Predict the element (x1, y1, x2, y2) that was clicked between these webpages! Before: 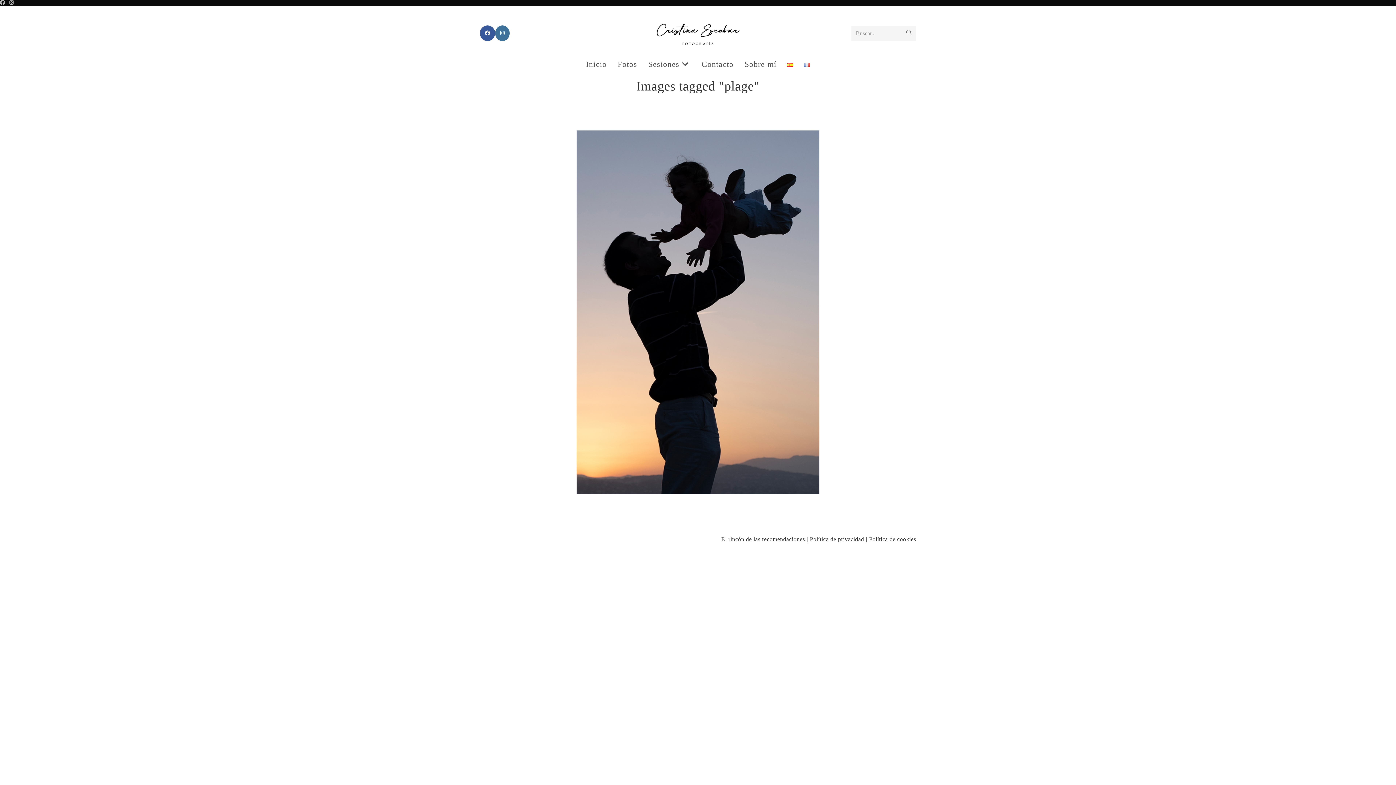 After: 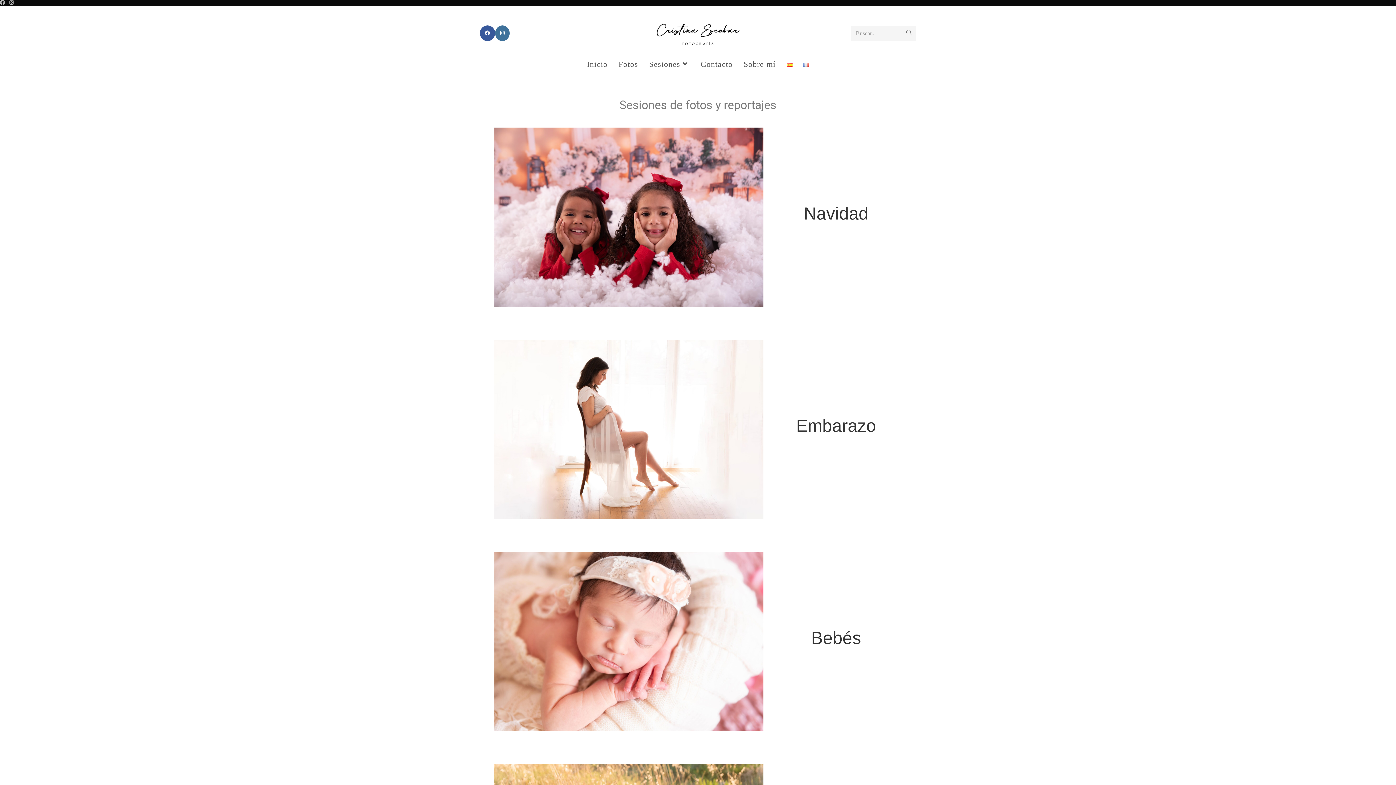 Action: label: Sesiones bbox: (642, 53, 696, 75)